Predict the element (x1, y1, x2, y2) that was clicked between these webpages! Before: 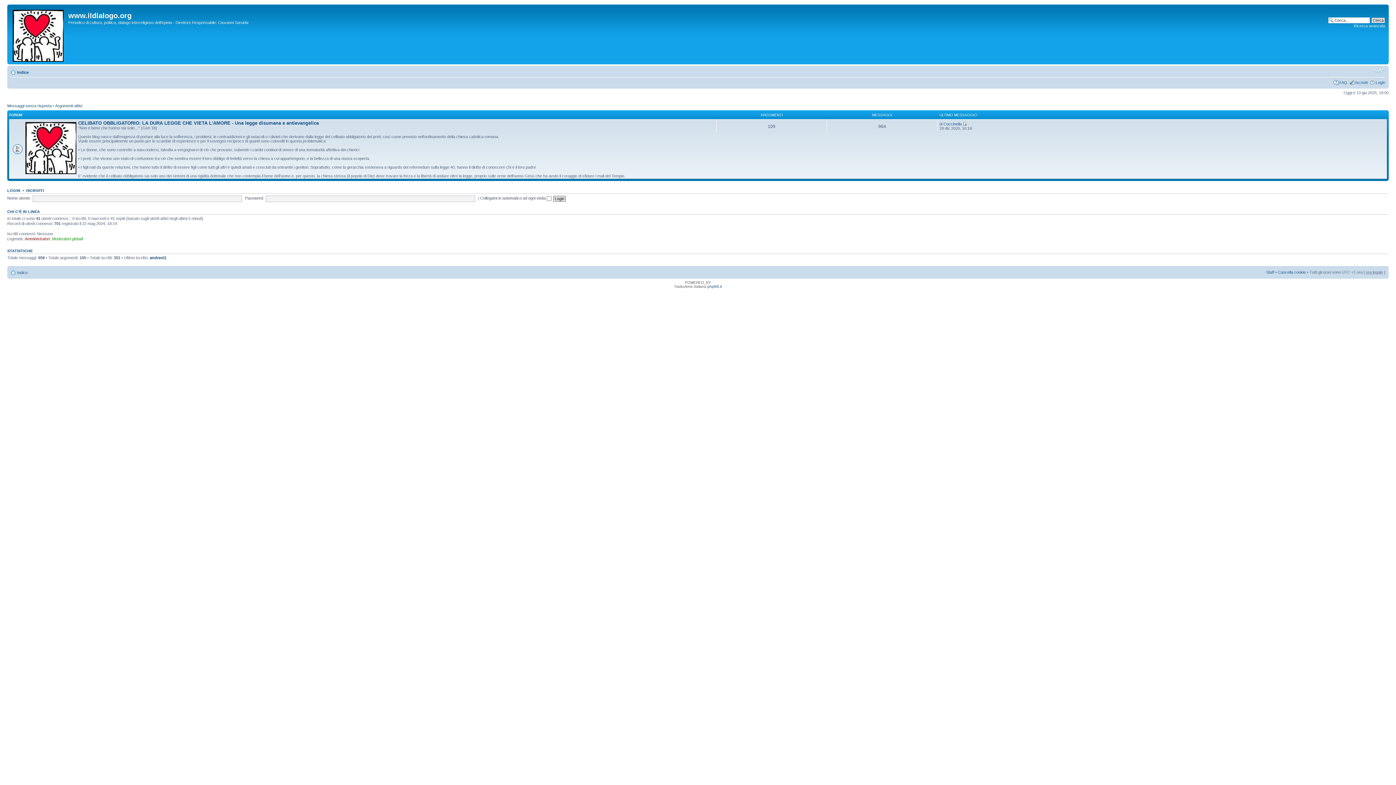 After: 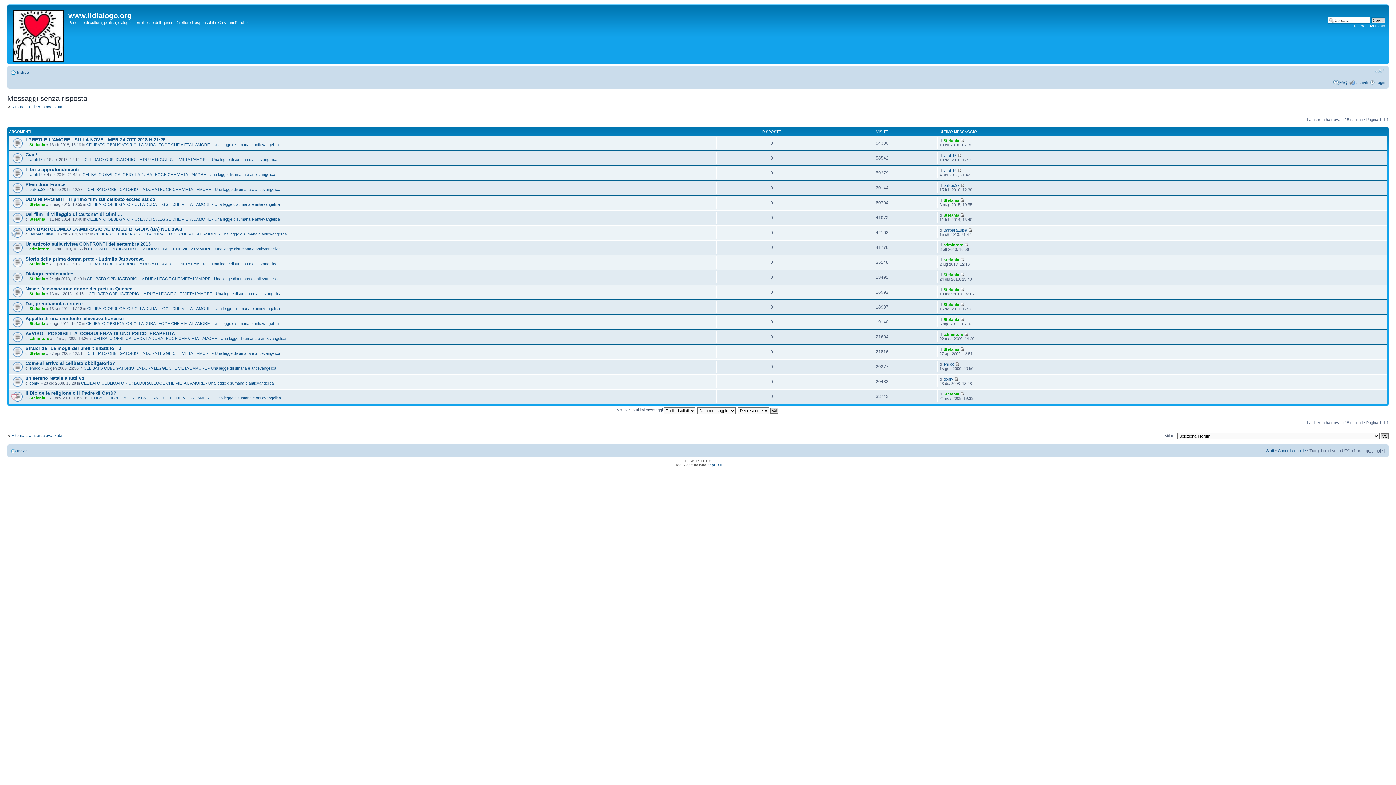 Action: label: Messaggi senza risposta bbox: (7, 103, 51, 107)